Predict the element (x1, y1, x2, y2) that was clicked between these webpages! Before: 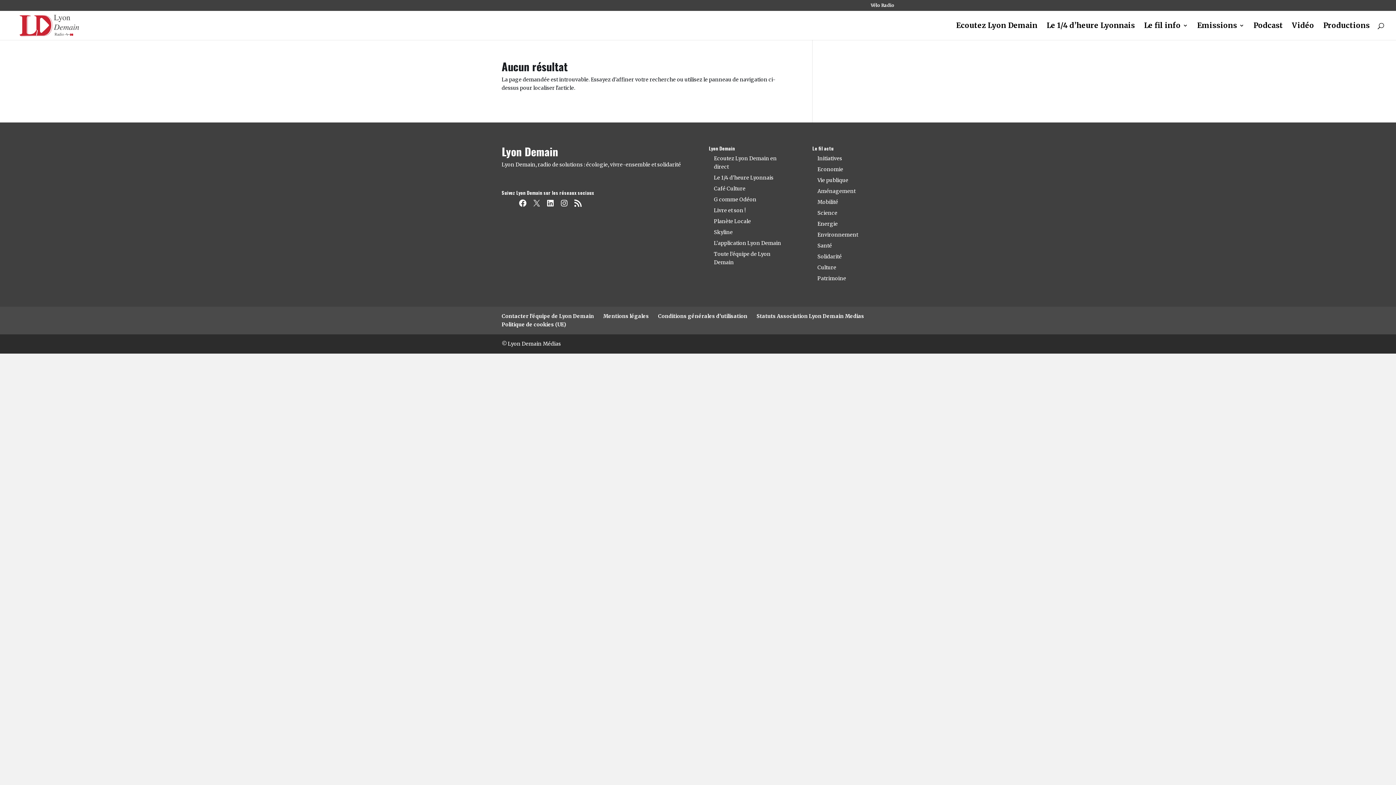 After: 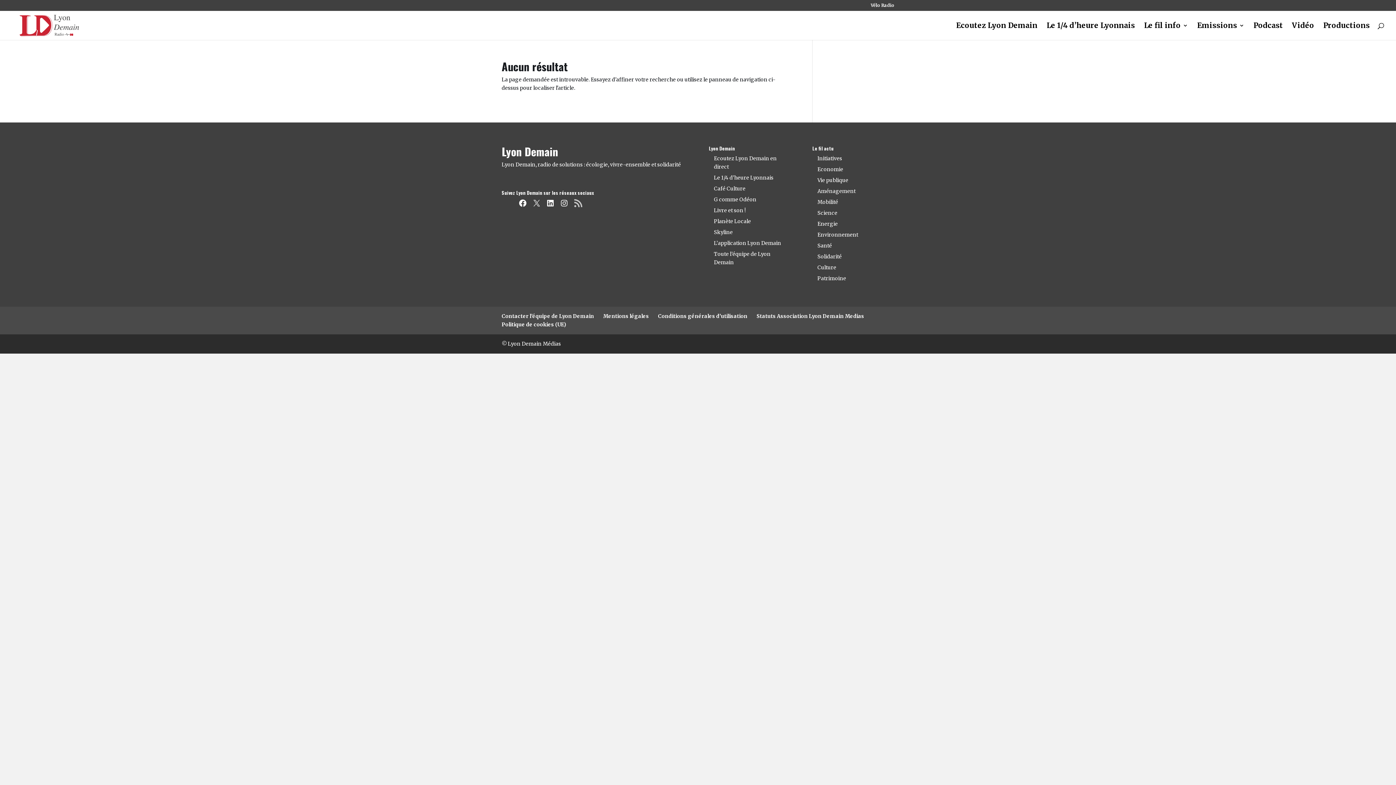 Action: bbox: (573, 198, 582, 207) label: RSS Feed